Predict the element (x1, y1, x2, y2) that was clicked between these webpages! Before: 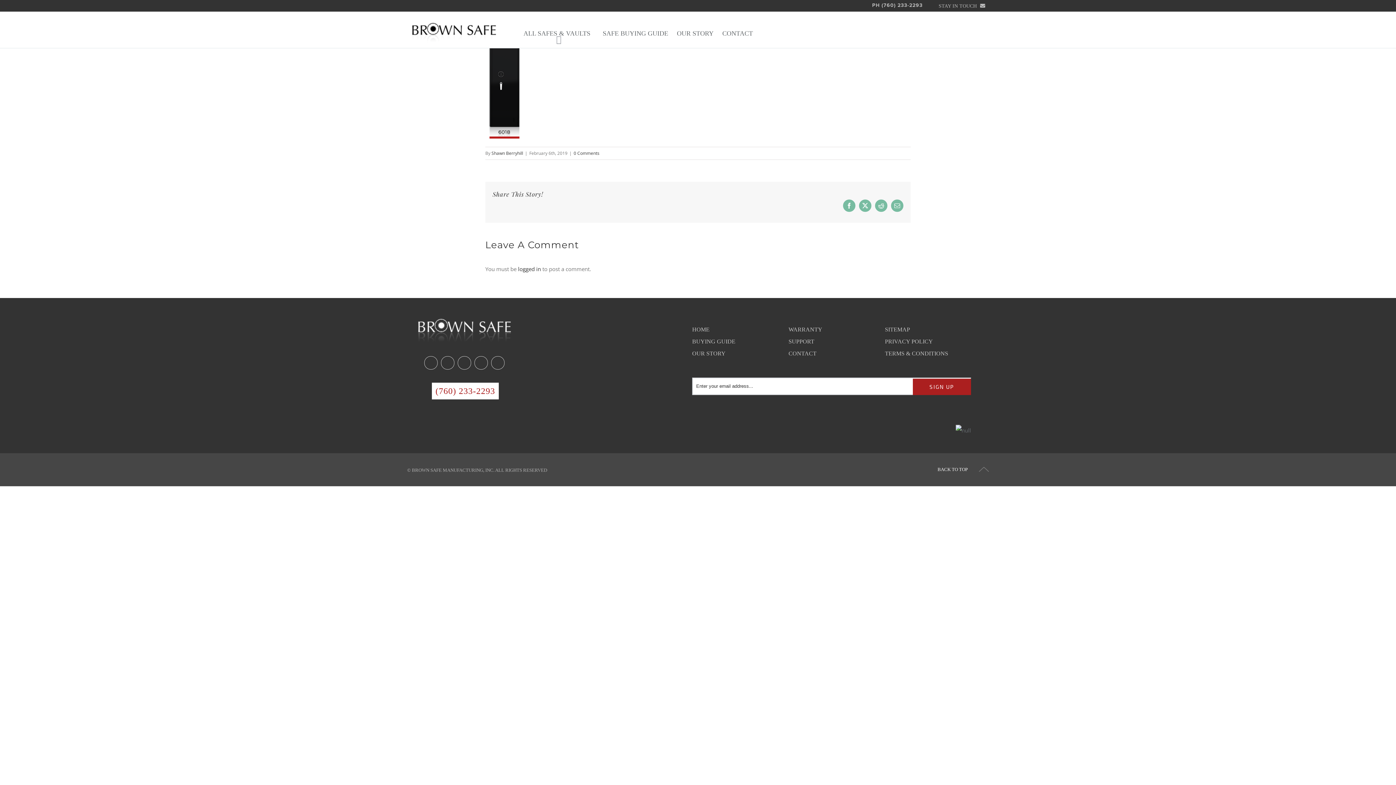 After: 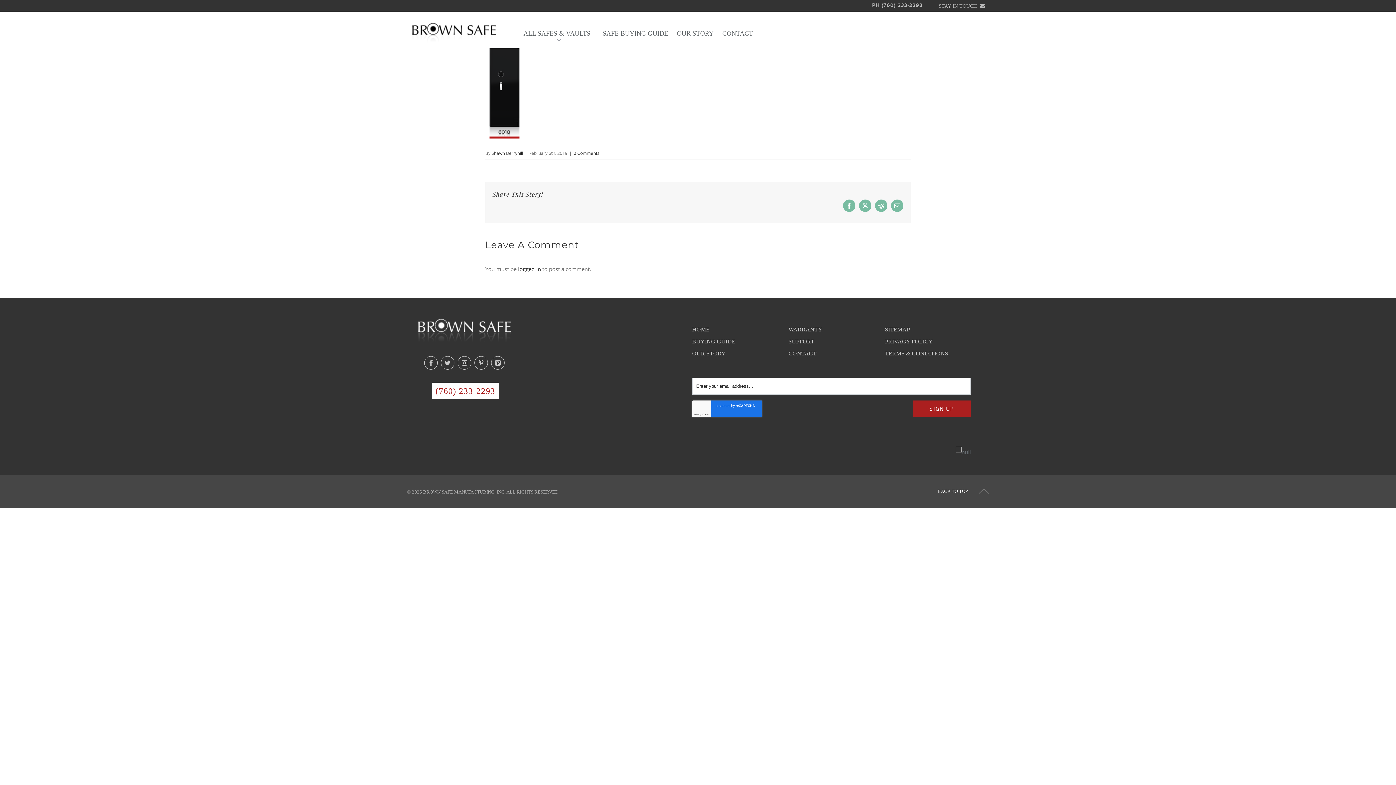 Action: label: Email bbox: (891, 199, 903, 212)